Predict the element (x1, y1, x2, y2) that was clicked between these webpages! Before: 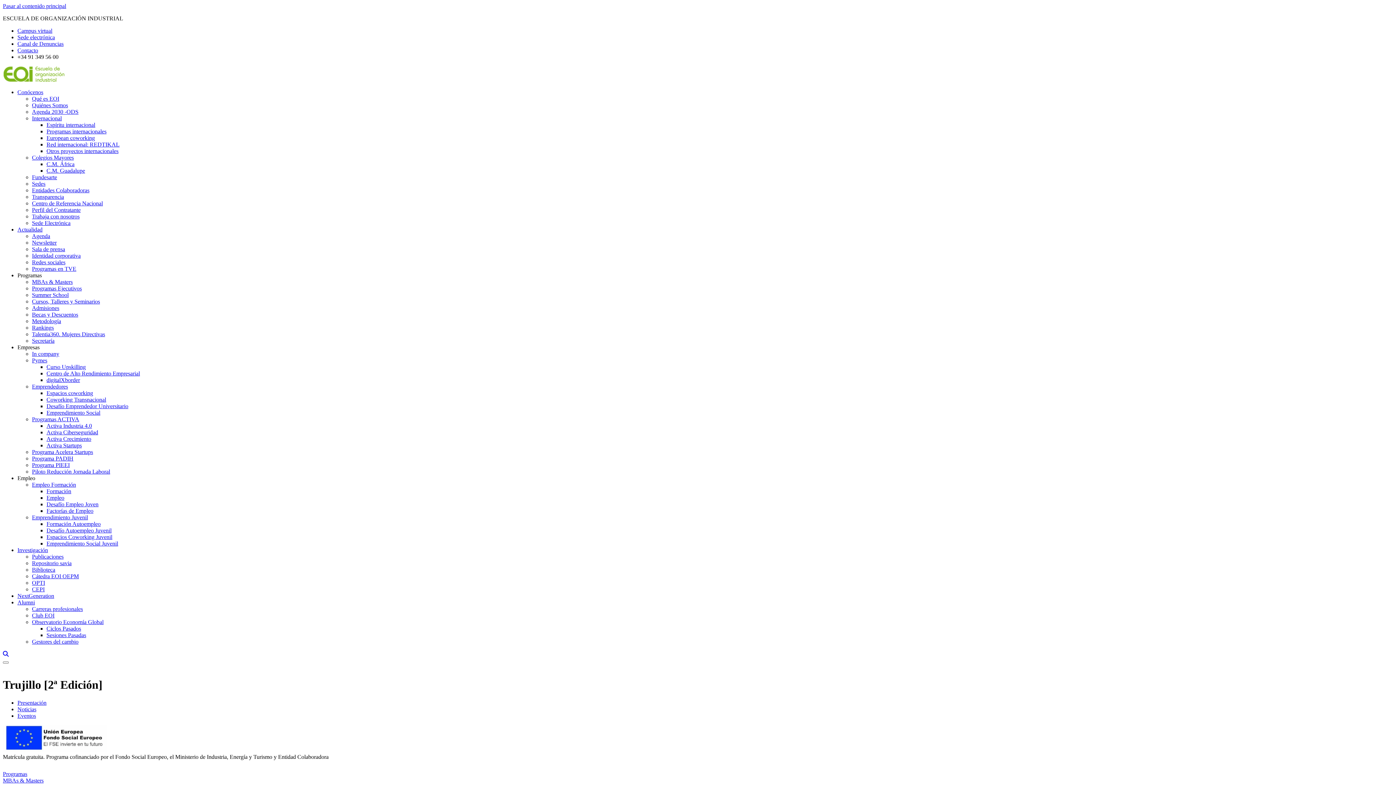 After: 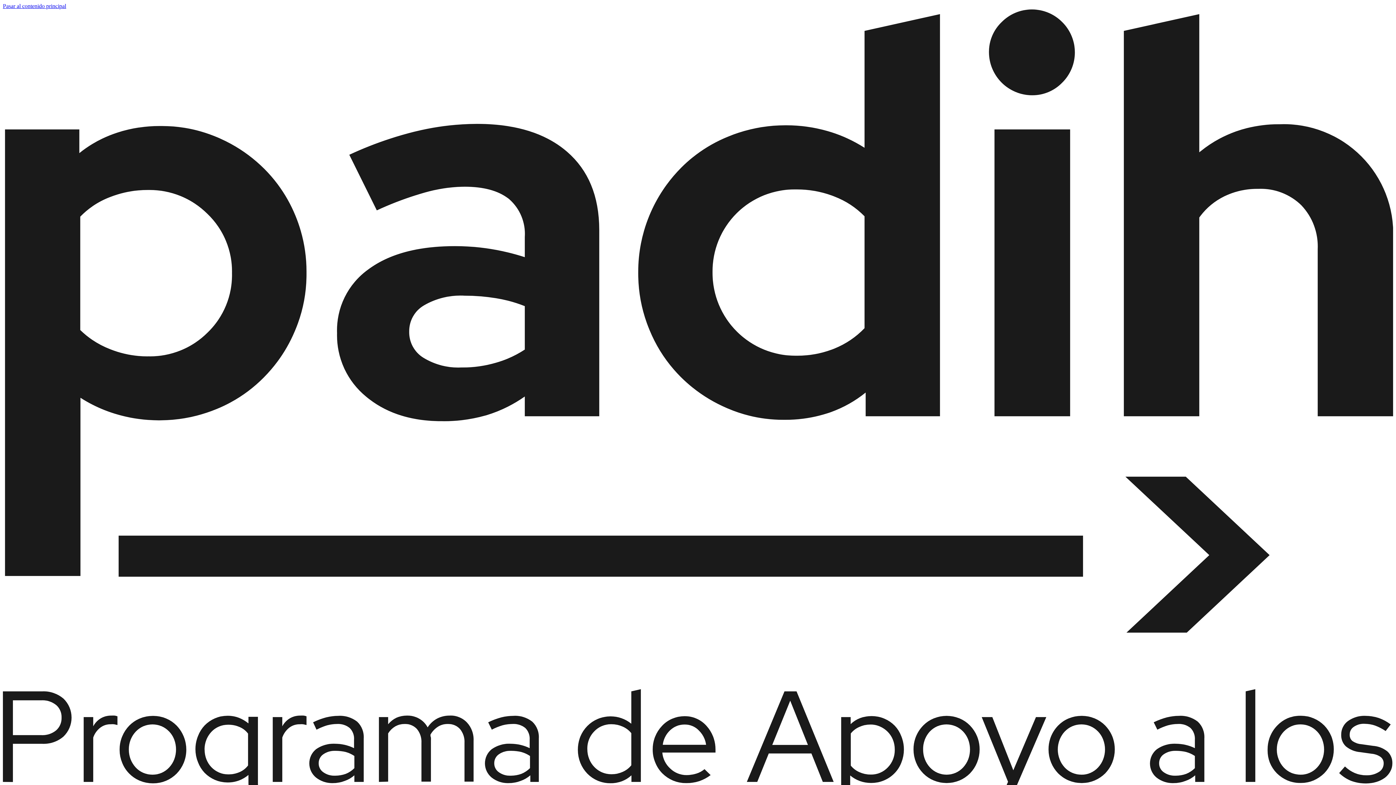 Action: bbox: (32, 455, 73, 461) label: Programa PADIH